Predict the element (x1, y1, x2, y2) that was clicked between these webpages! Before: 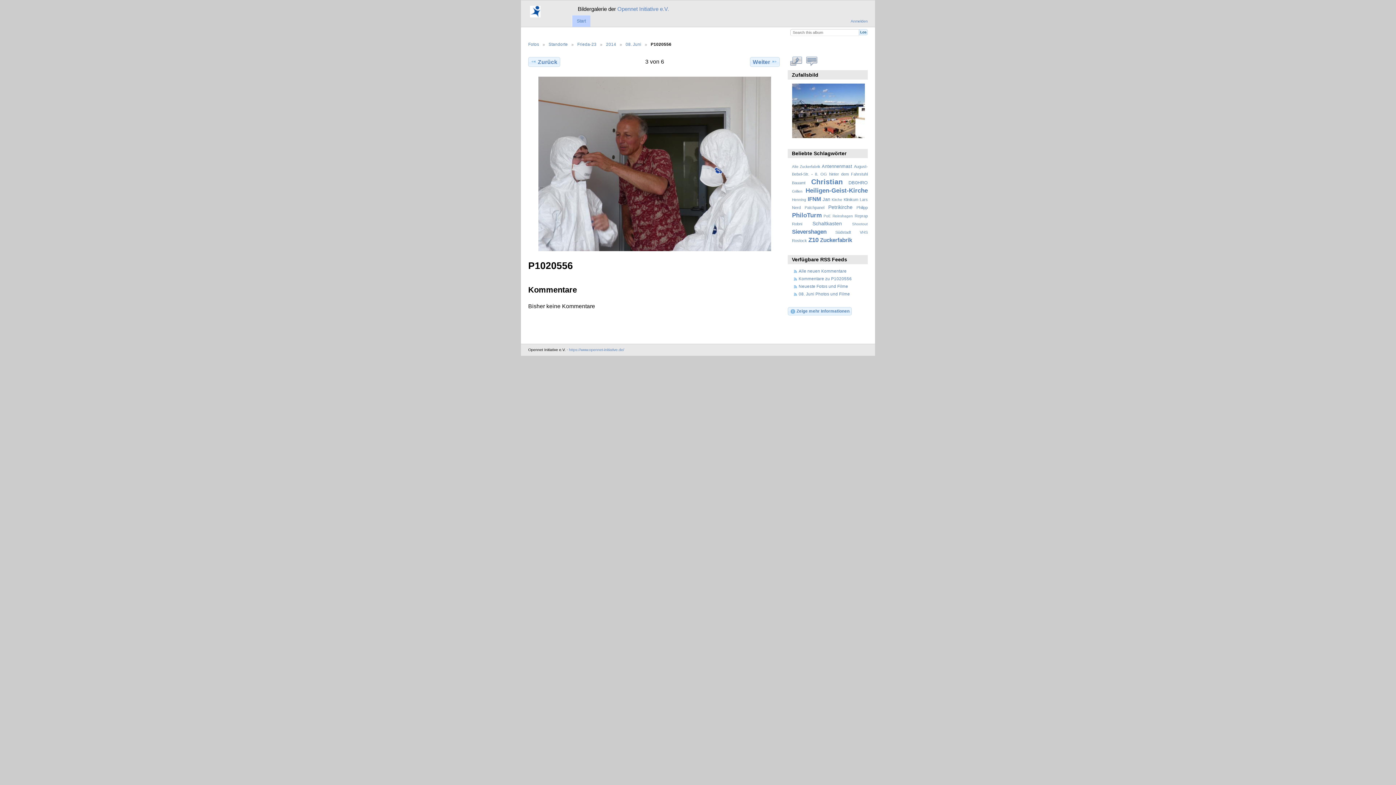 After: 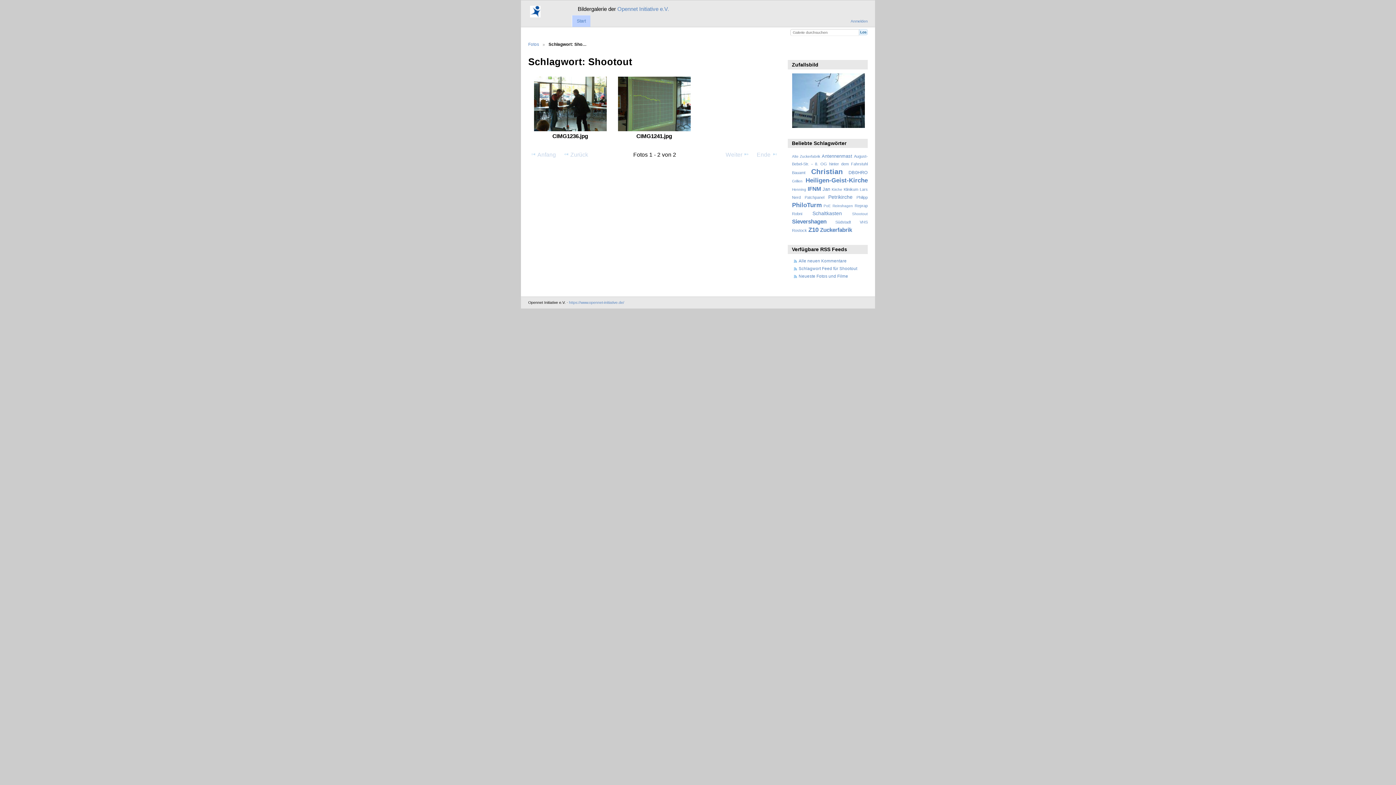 Action: label: Shootout bbox: (852, 222, 867, 226)